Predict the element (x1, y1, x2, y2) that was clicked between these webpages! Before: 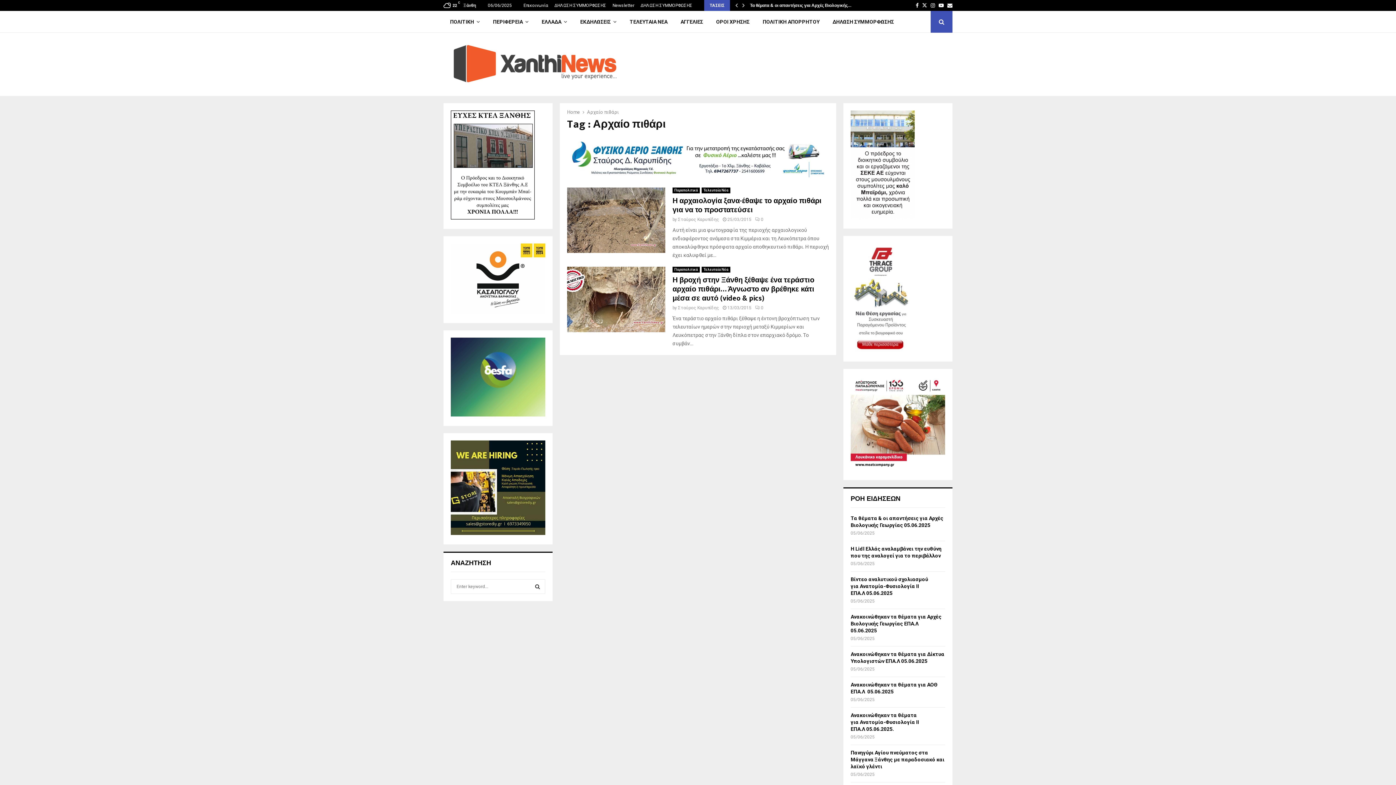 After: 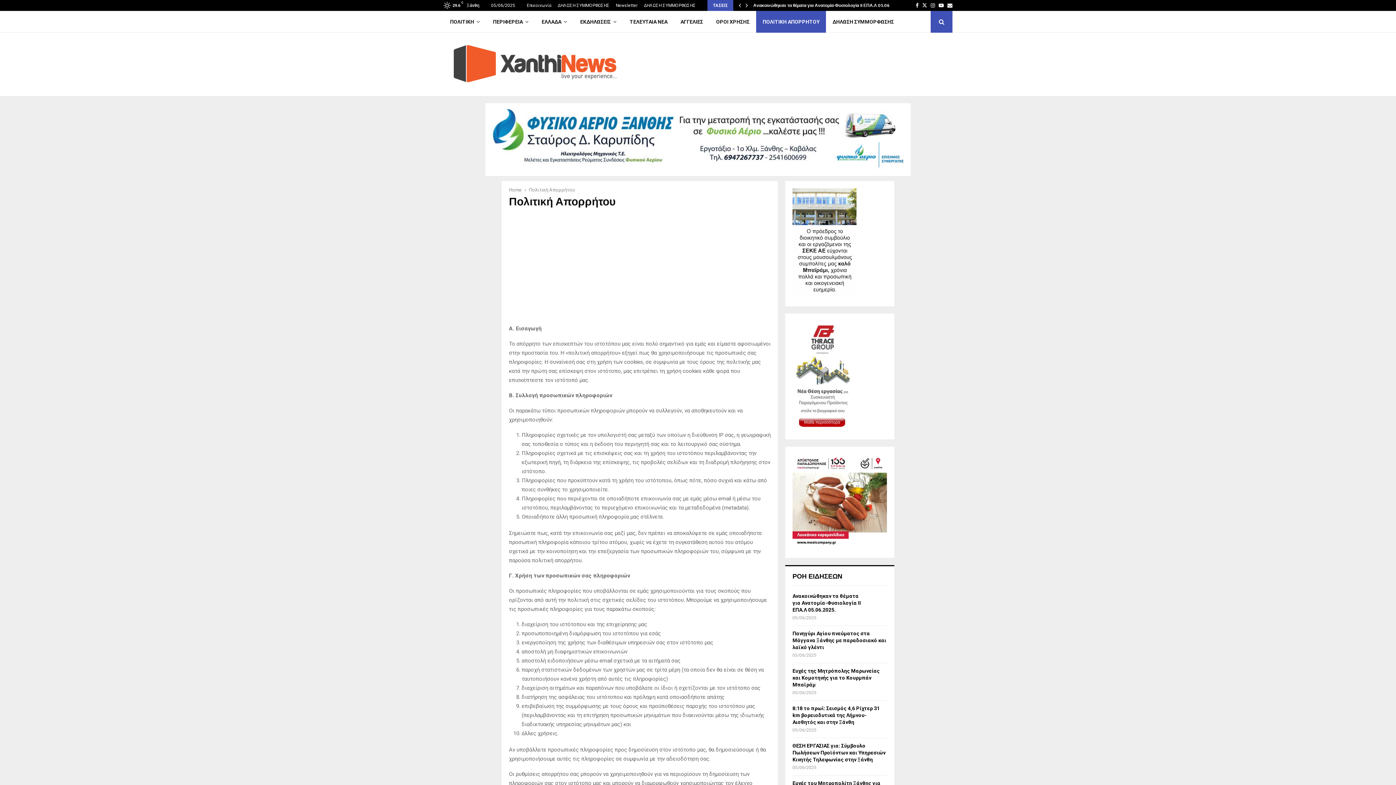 Action: bbox: (756, 10, 826, 32) label: ΠΟΛΙΤΙΚΗ ΑΠΟΡΡΗΤΟΥ